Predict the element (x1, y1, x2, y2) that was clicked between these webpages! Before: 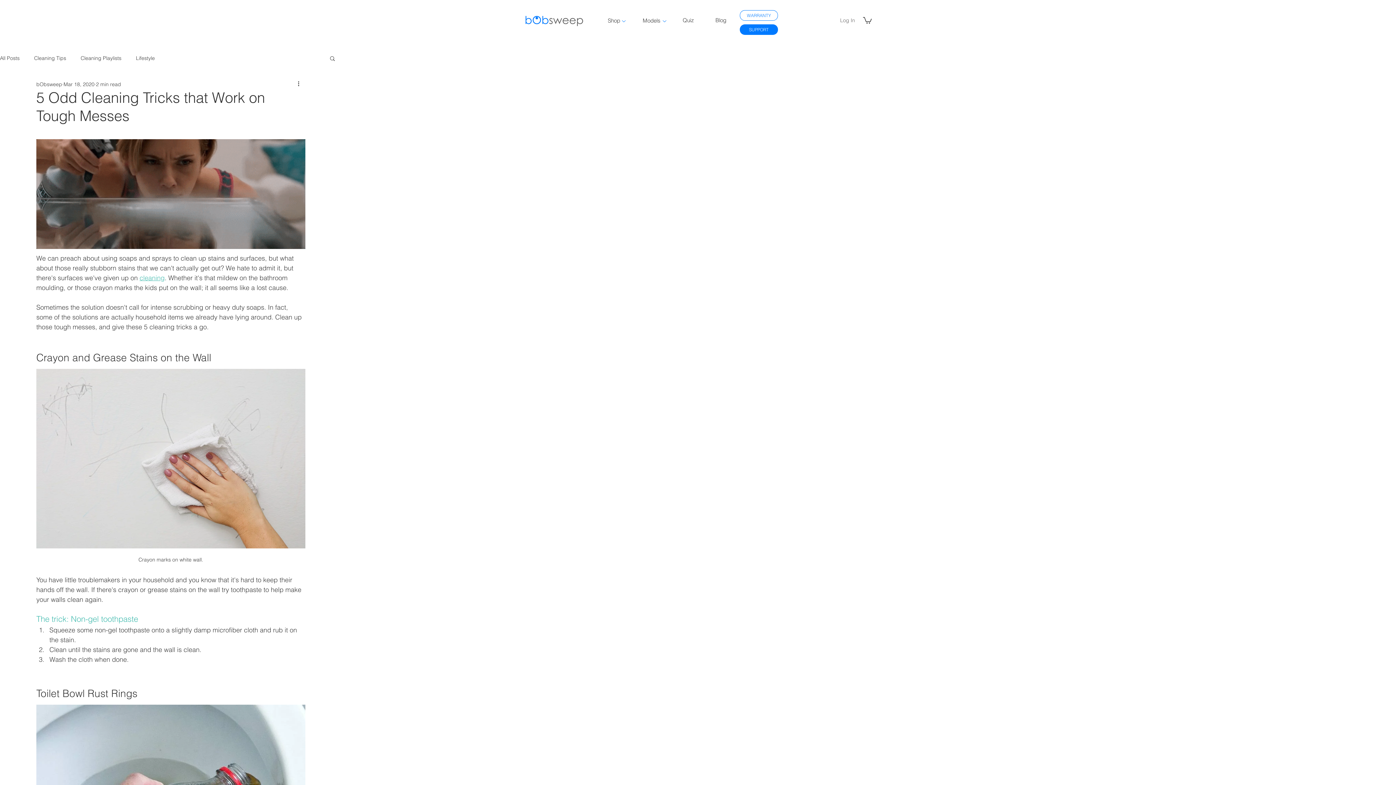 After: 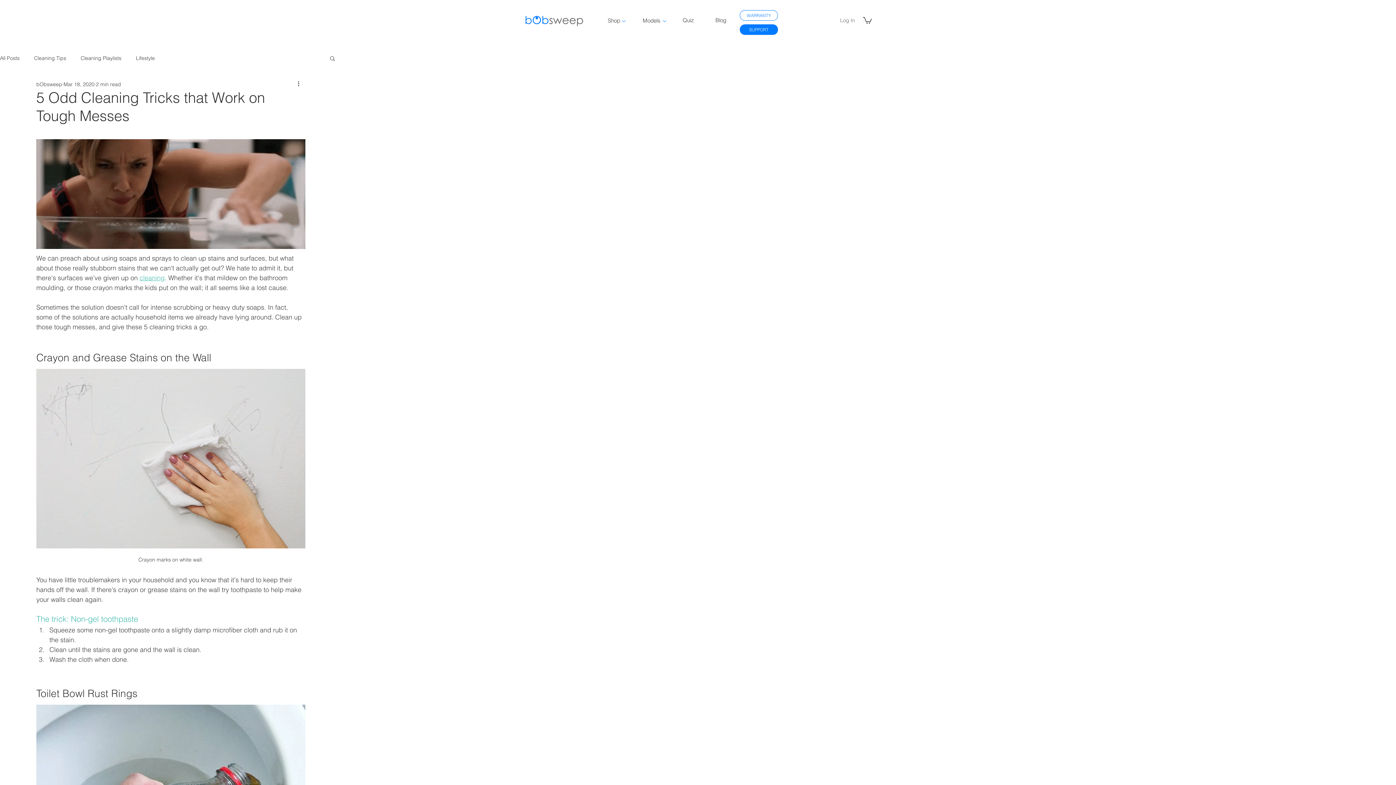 Action: label: Search bbox: (329, 55, 336, 61)